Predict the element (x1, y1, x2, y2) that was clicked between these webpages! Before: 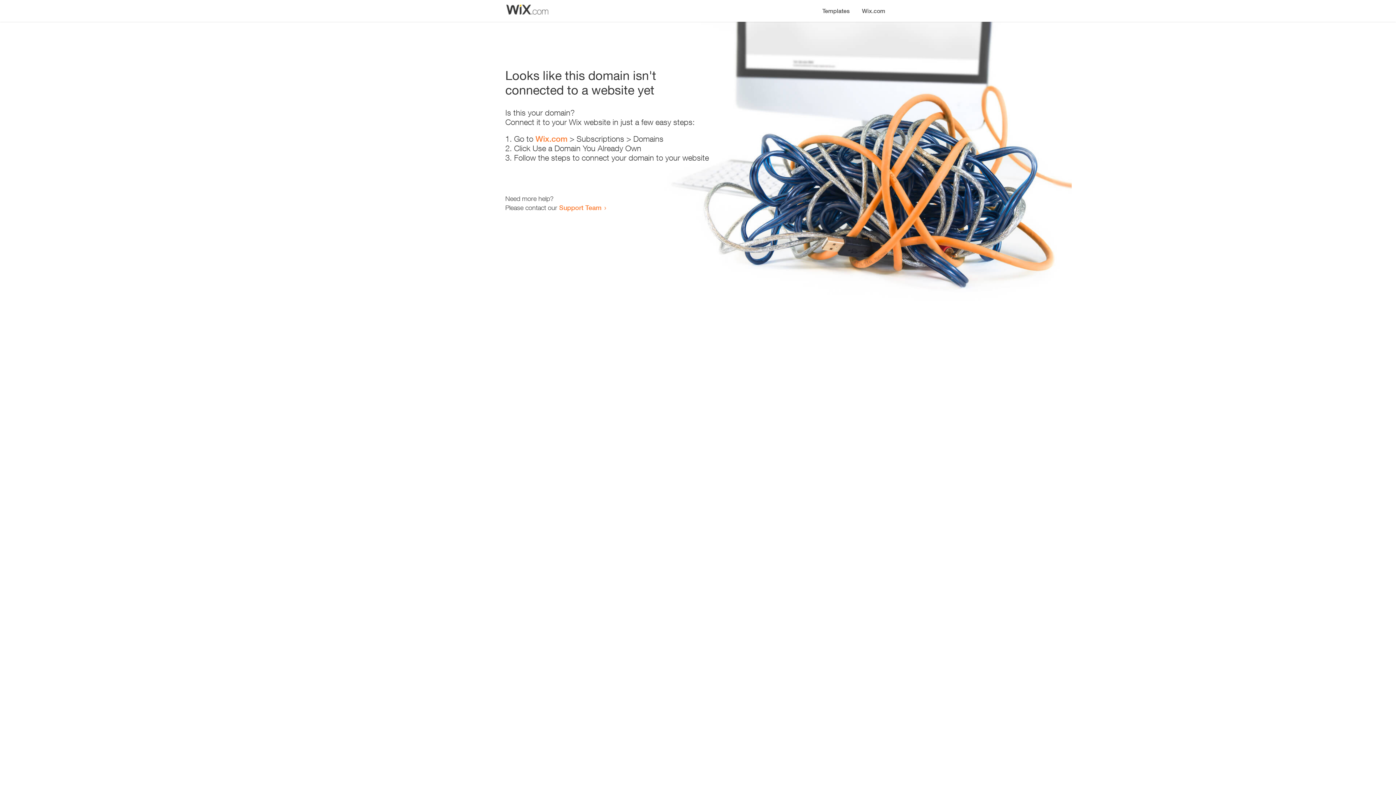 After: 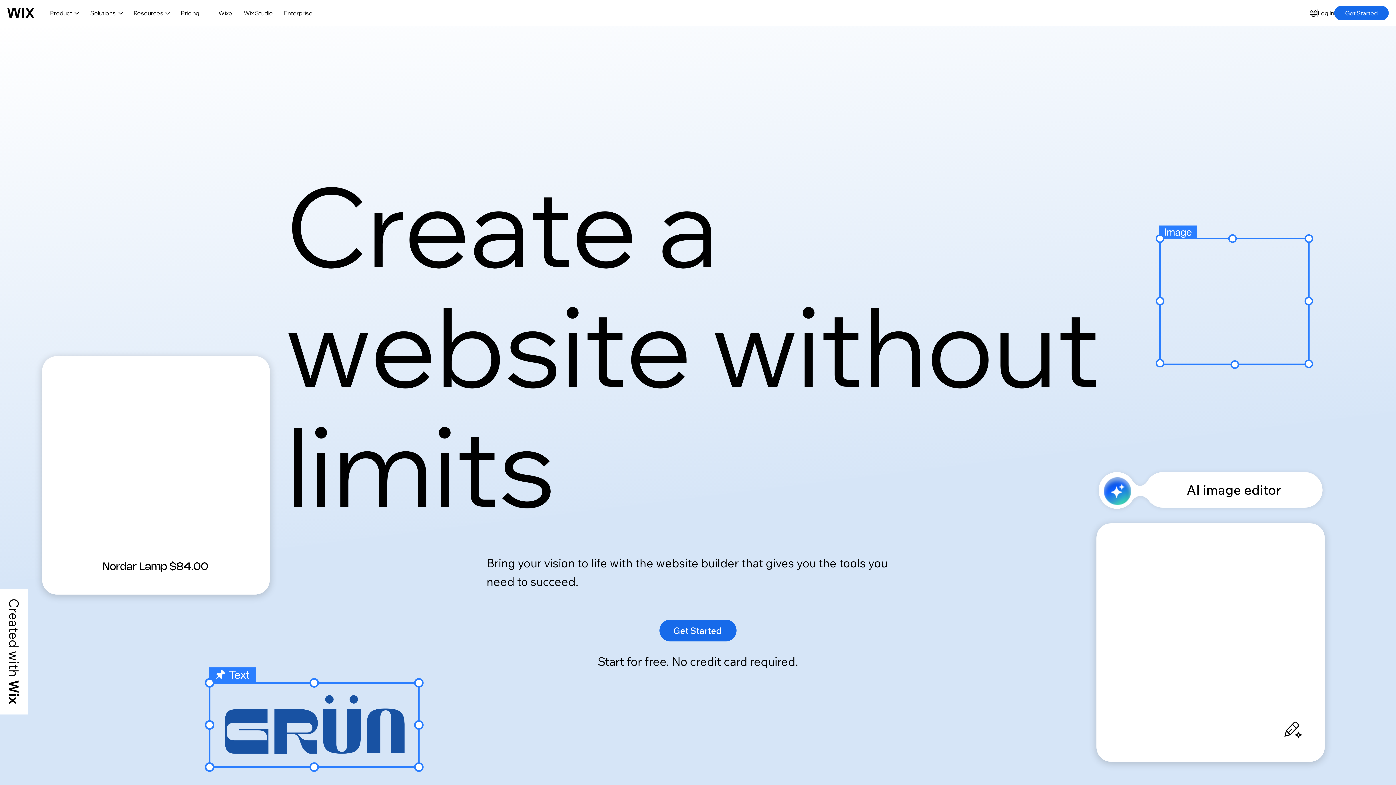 Action: label: Wix.com bbox: (856, 0, 890, 14)